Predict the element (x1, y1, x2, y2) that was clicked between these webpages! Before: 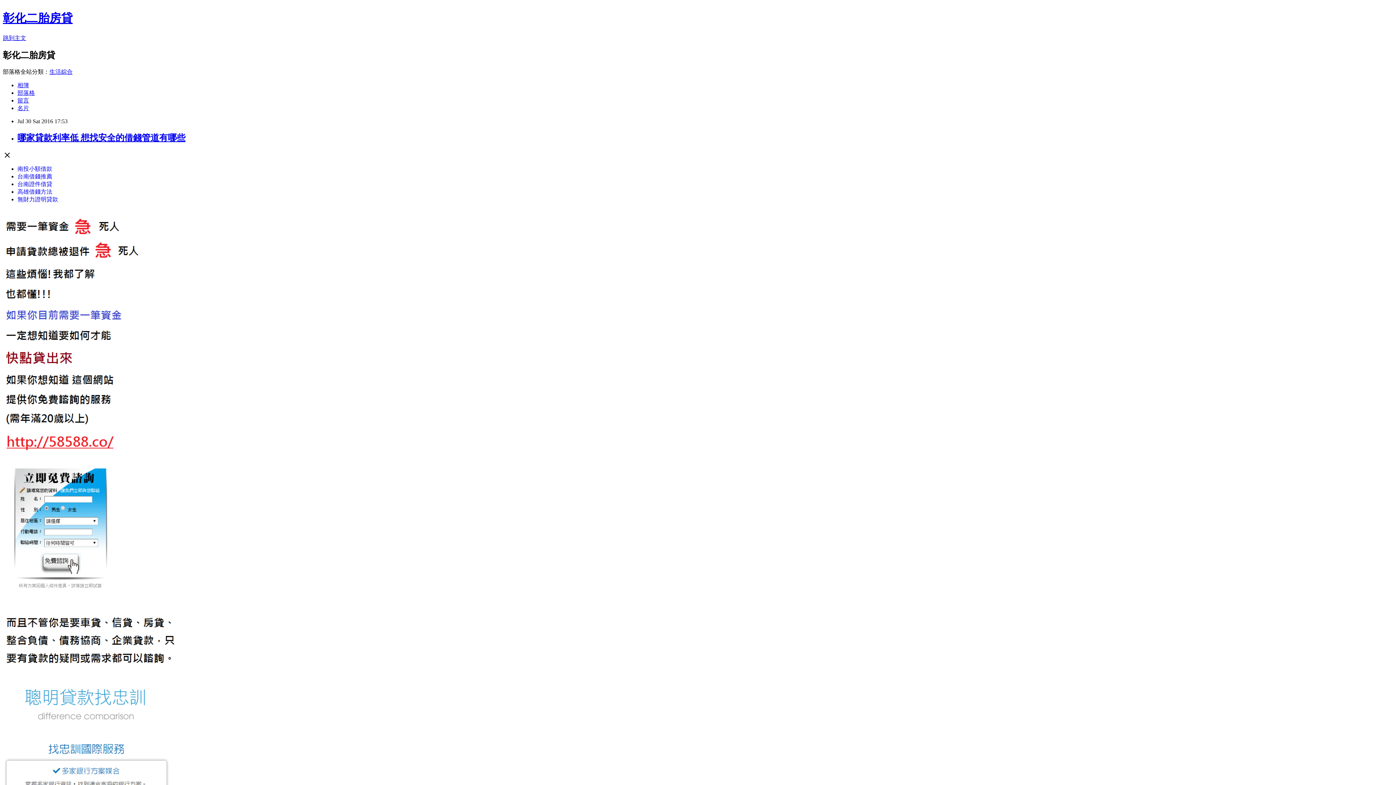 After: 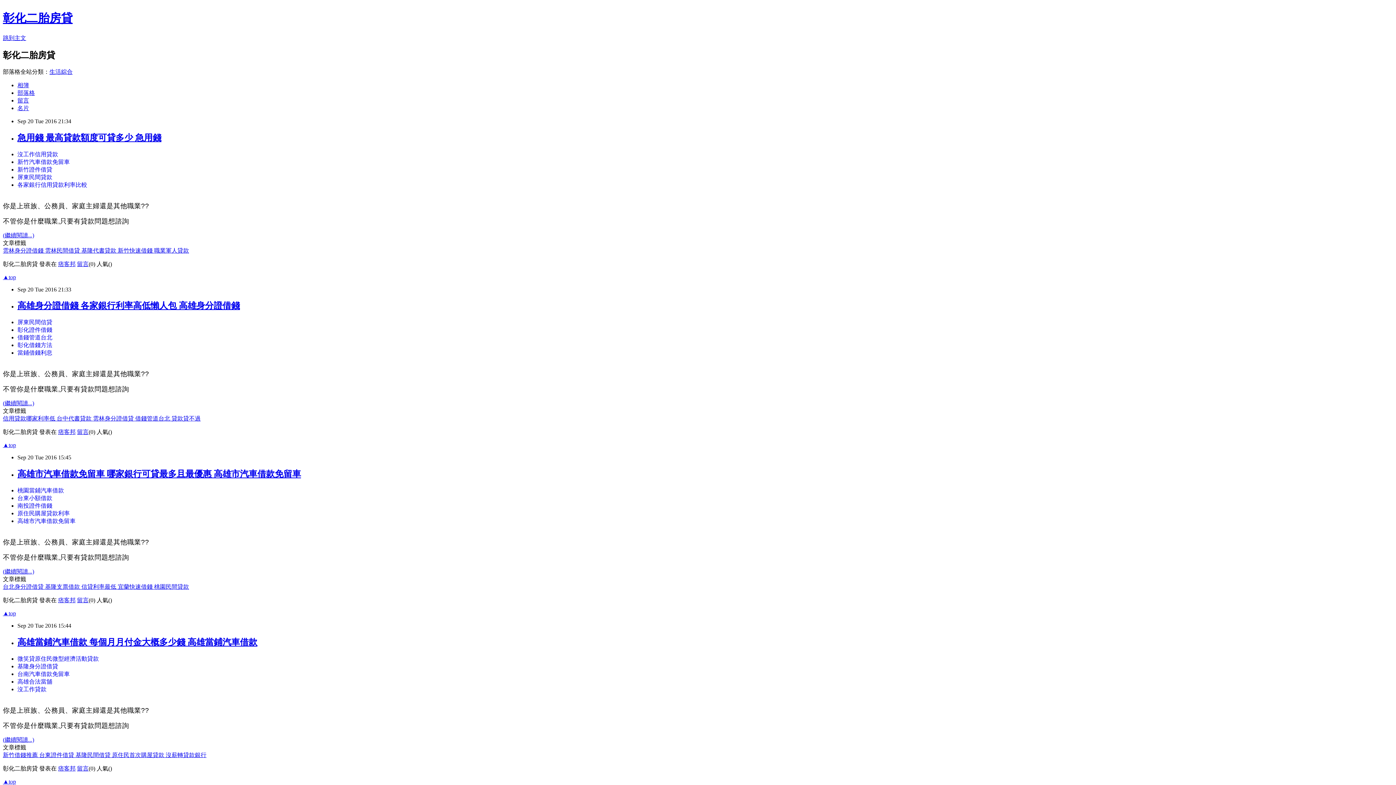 Action: bbox: (2, 11, 72, 24) label: 彰化二胎房貸